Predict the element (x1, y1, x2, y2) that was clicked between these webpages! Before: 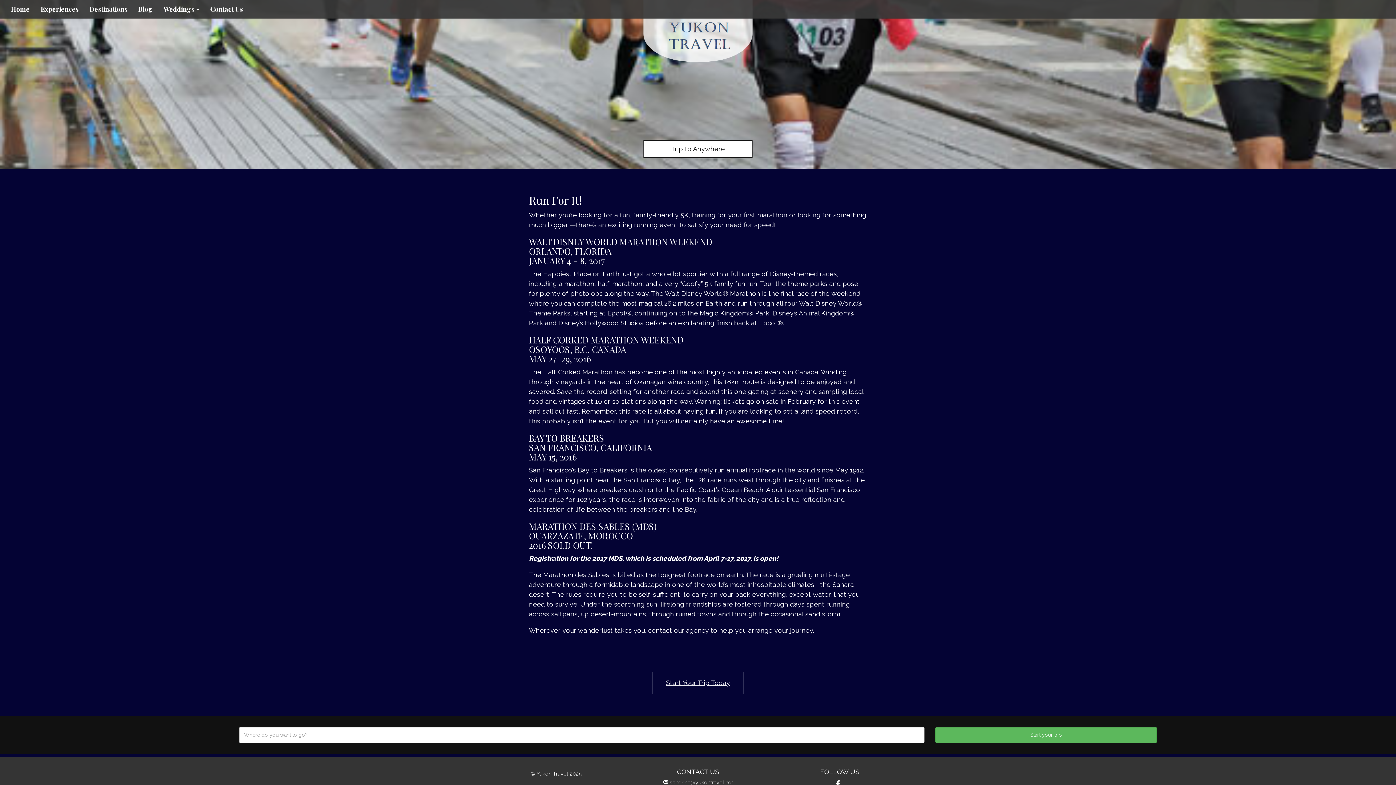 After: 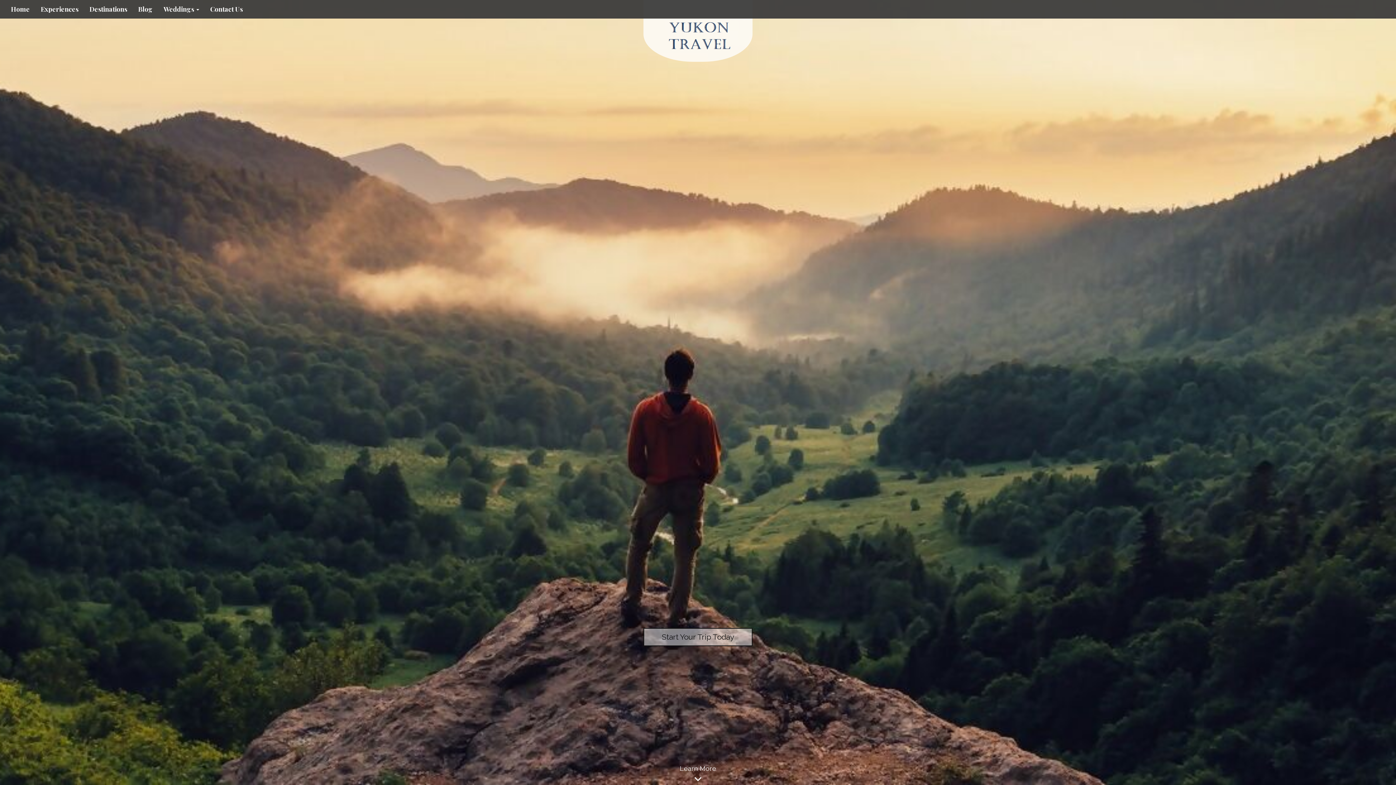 Action: bbox: (5, 0, 35, 18) label: Home